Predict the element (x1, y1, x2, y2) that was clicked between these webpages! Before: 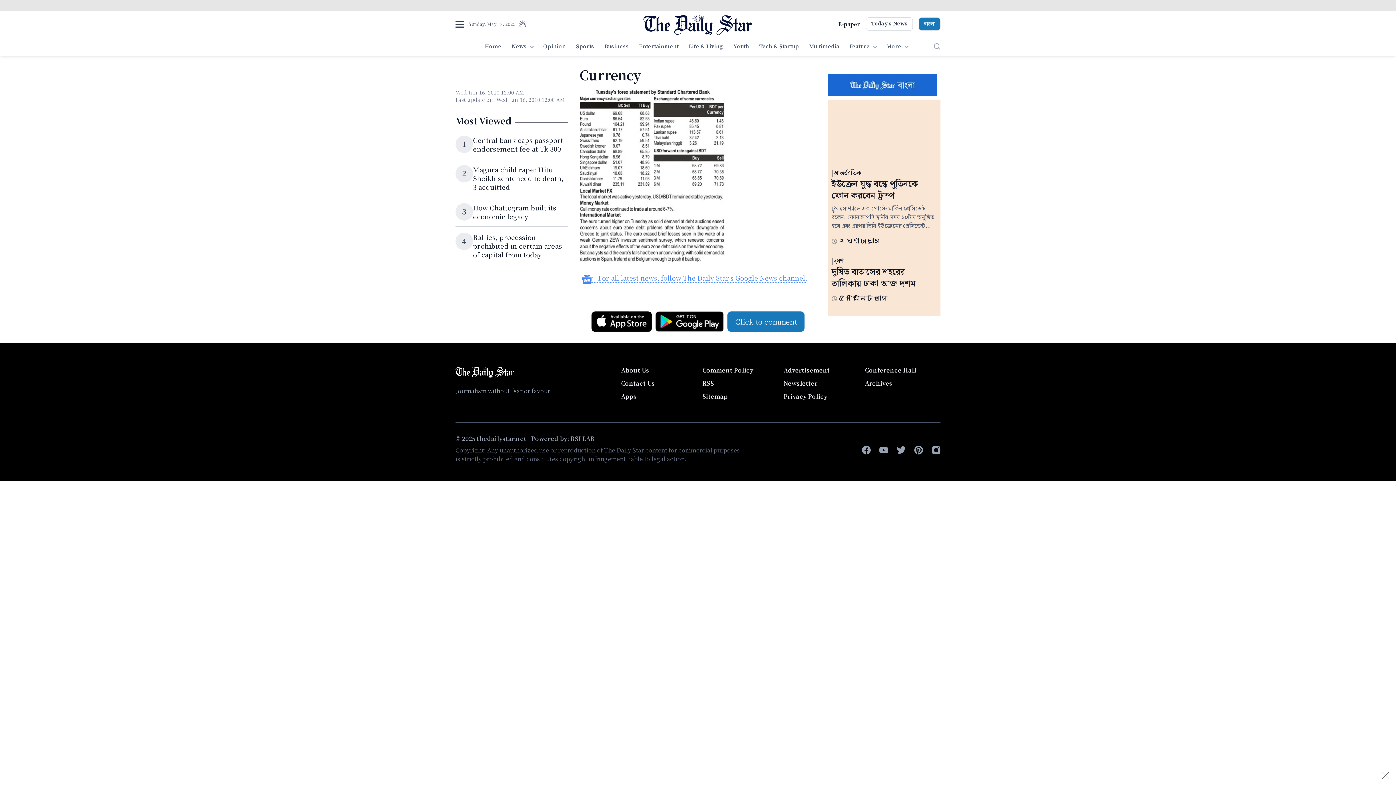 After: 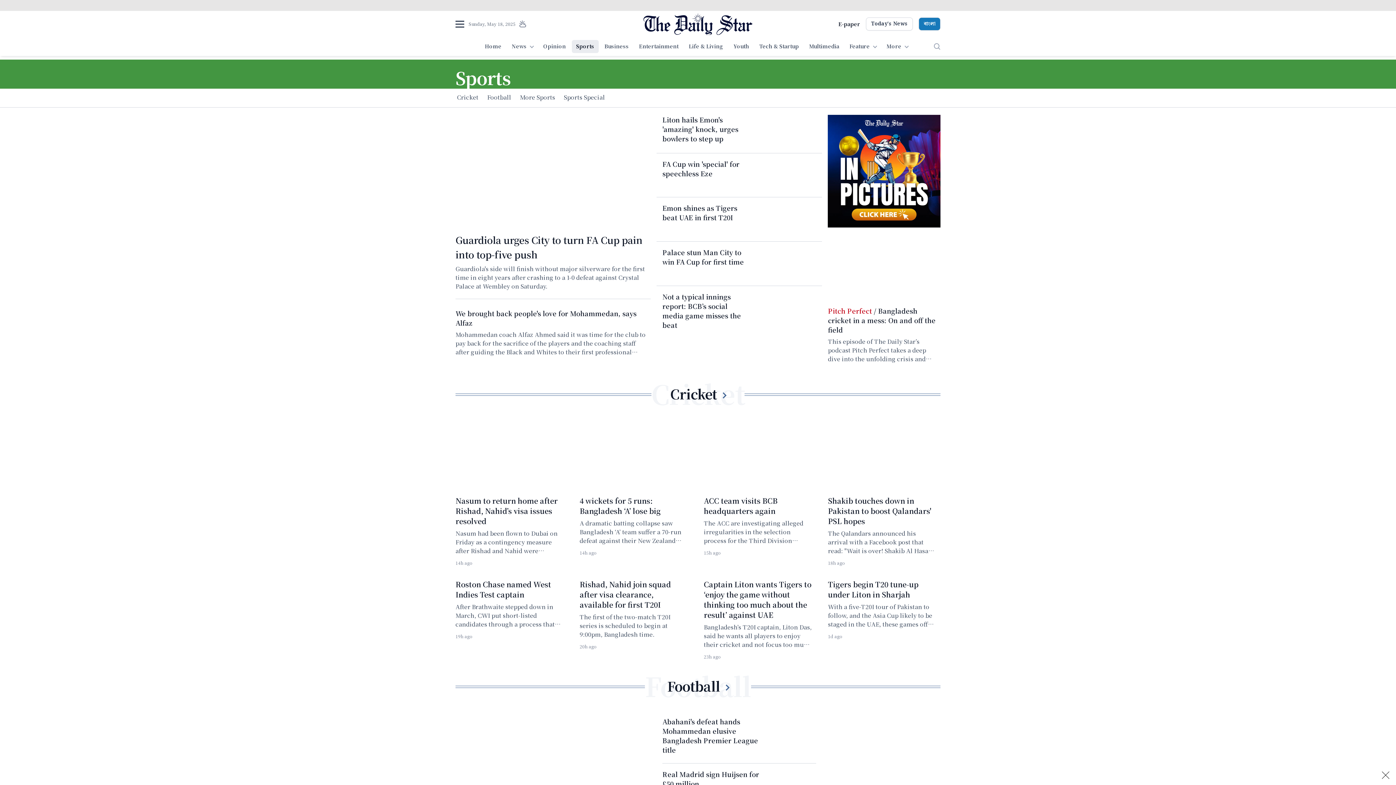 Action: bbox: (571, 40, 598, 53) label: Sports